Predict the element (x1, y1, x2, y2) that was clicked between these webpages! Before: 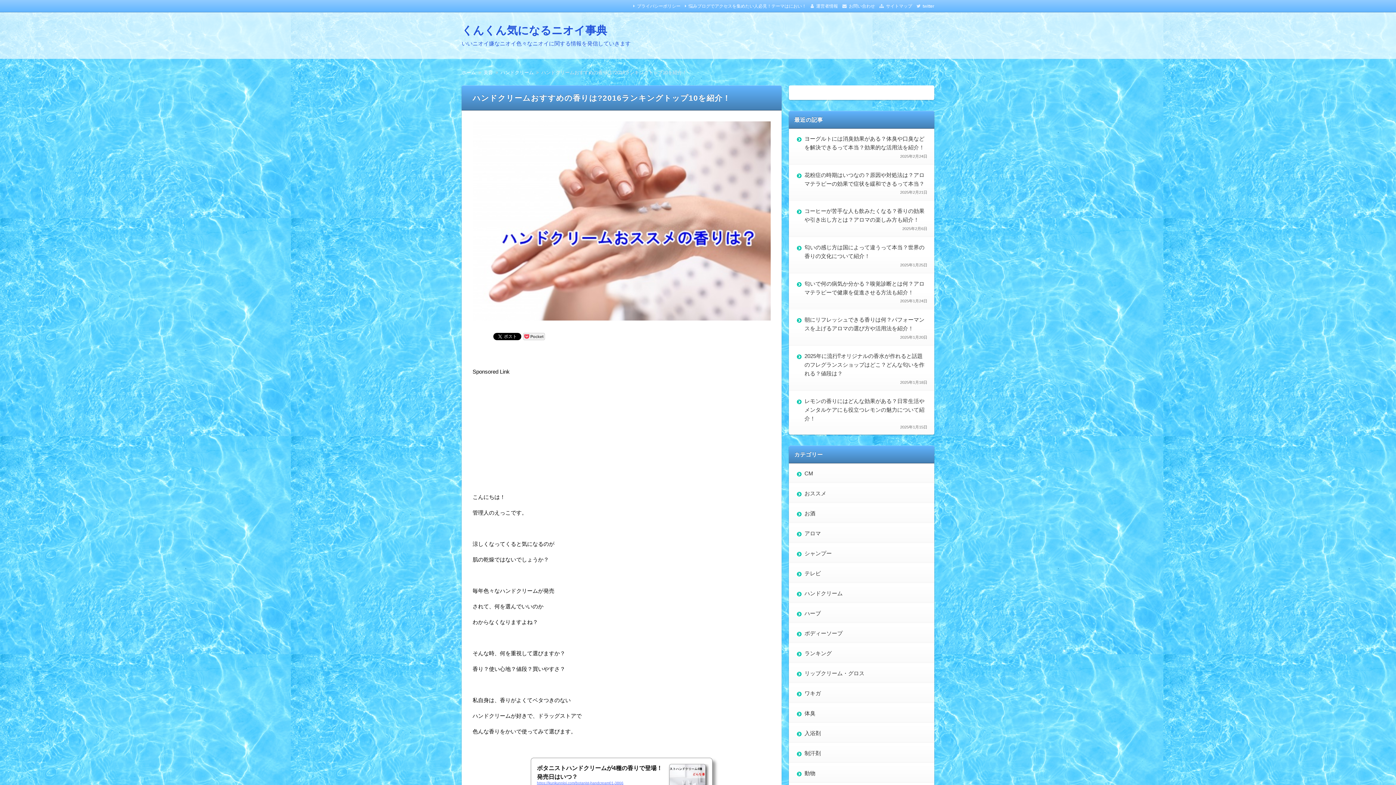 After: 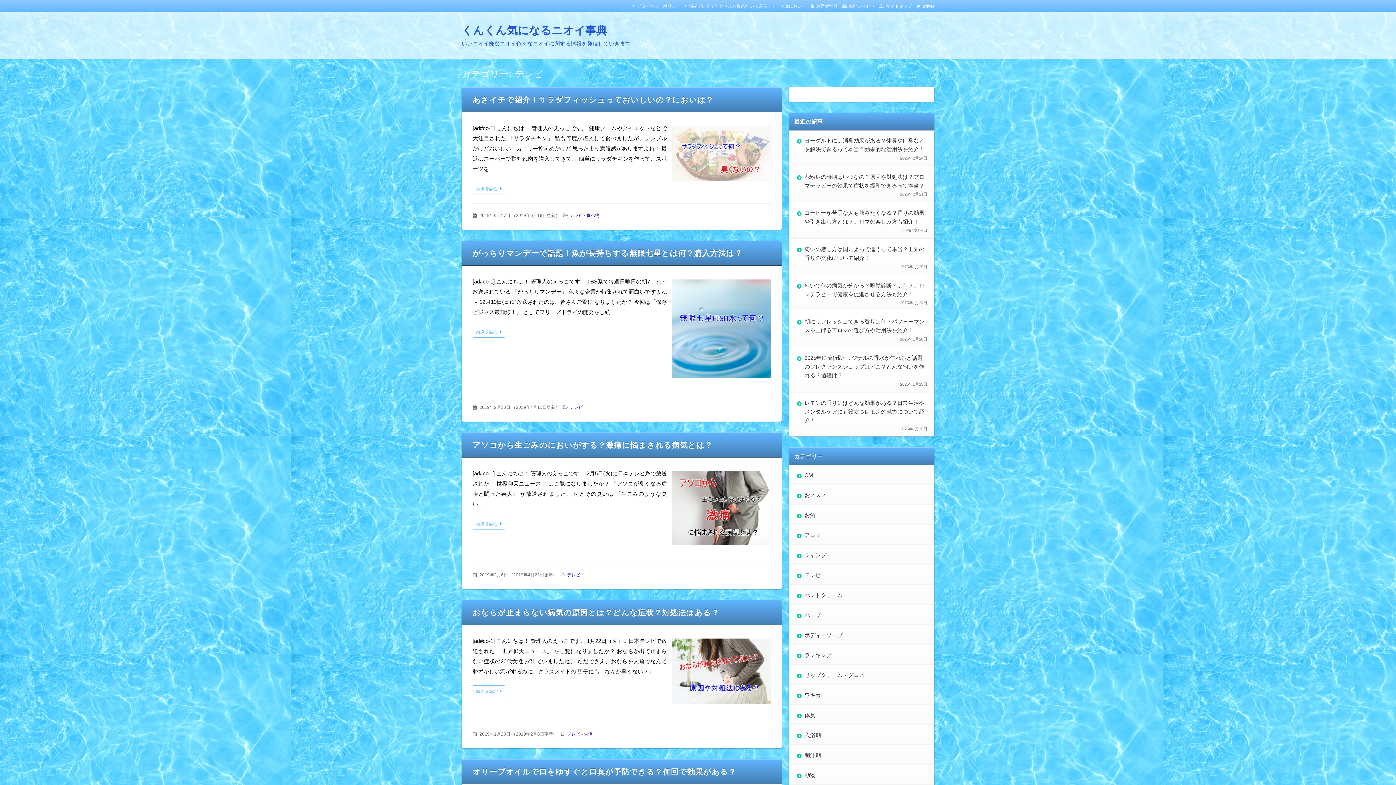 Action: bbox: (796, 569, 821, 578) label: テレビ